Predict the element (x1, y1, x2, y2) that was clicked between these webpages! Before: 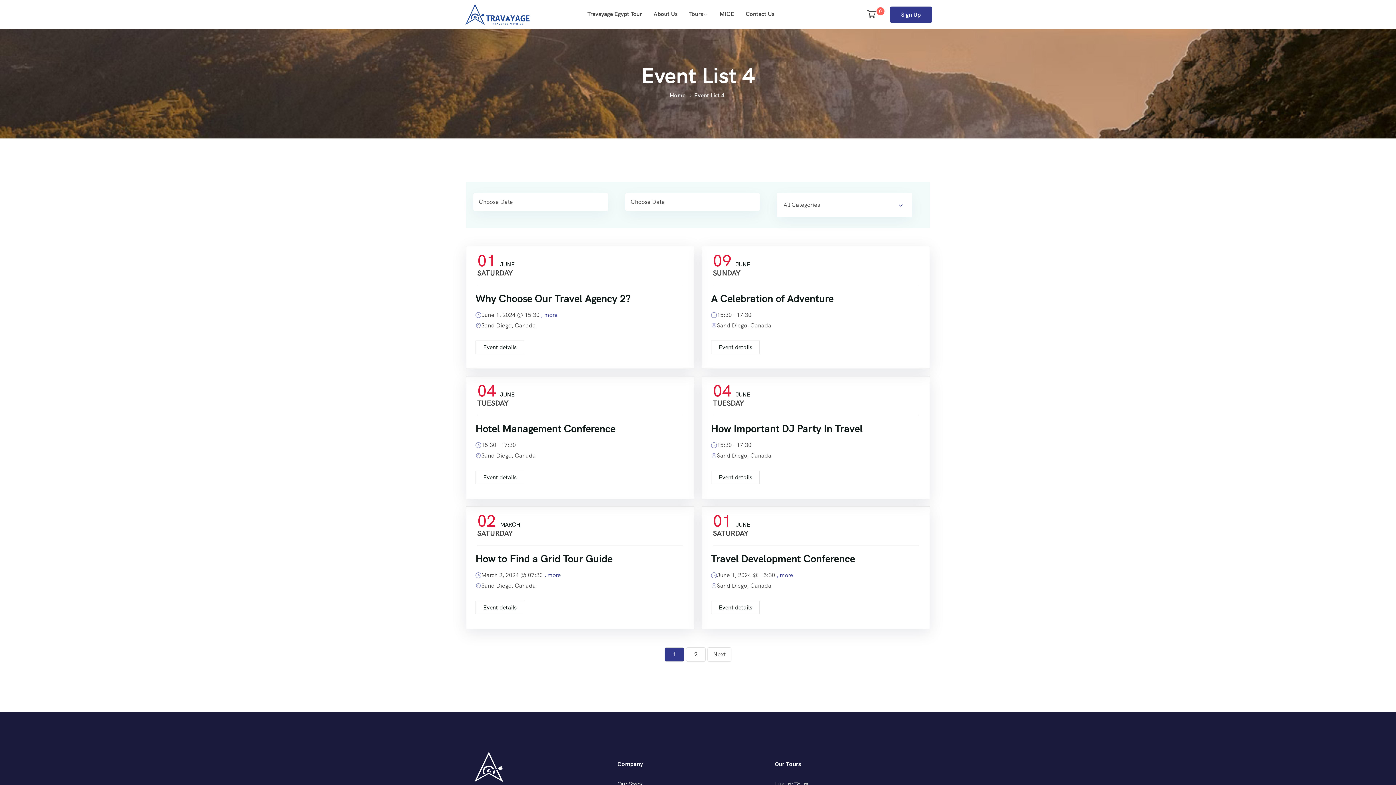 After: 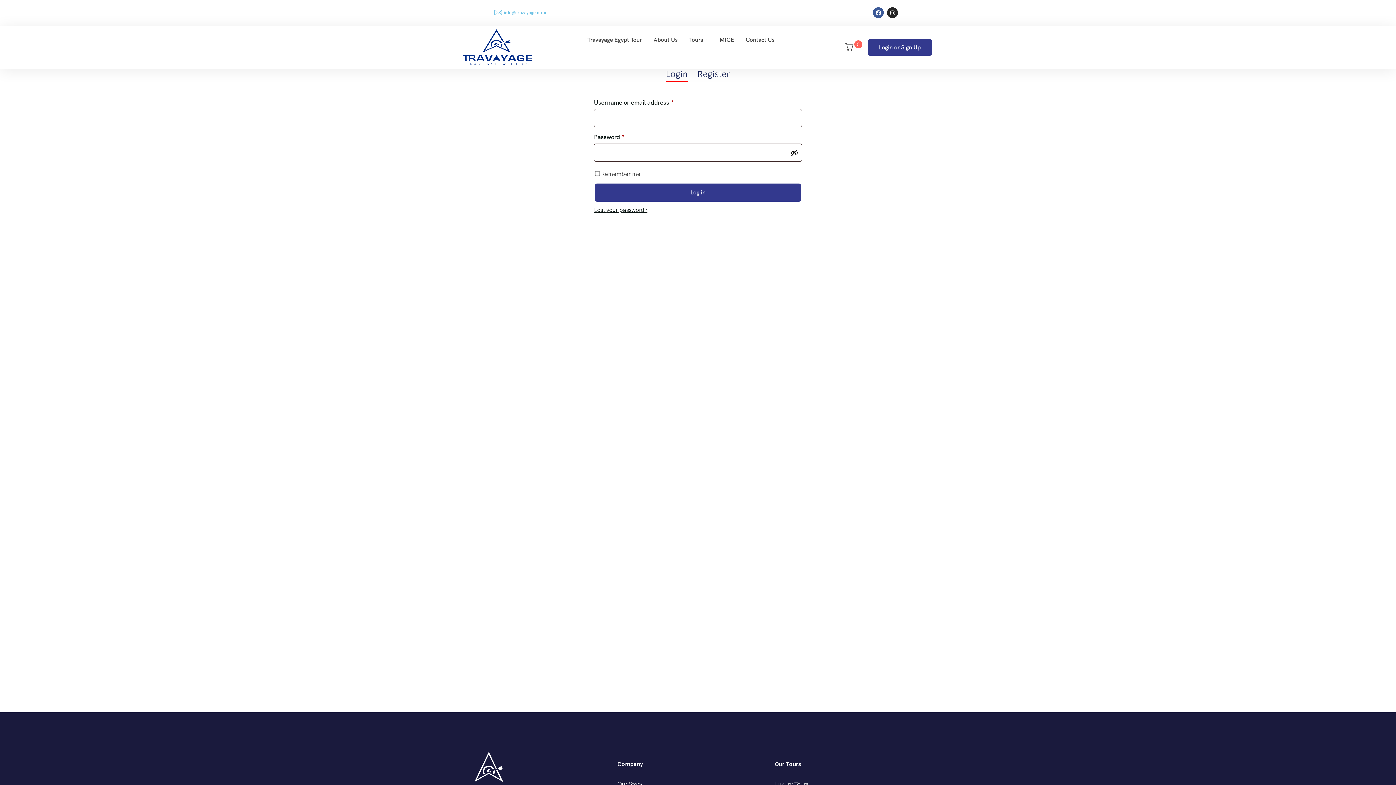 Action: bbox: (890, 6, 932, 22) label: Sign Up